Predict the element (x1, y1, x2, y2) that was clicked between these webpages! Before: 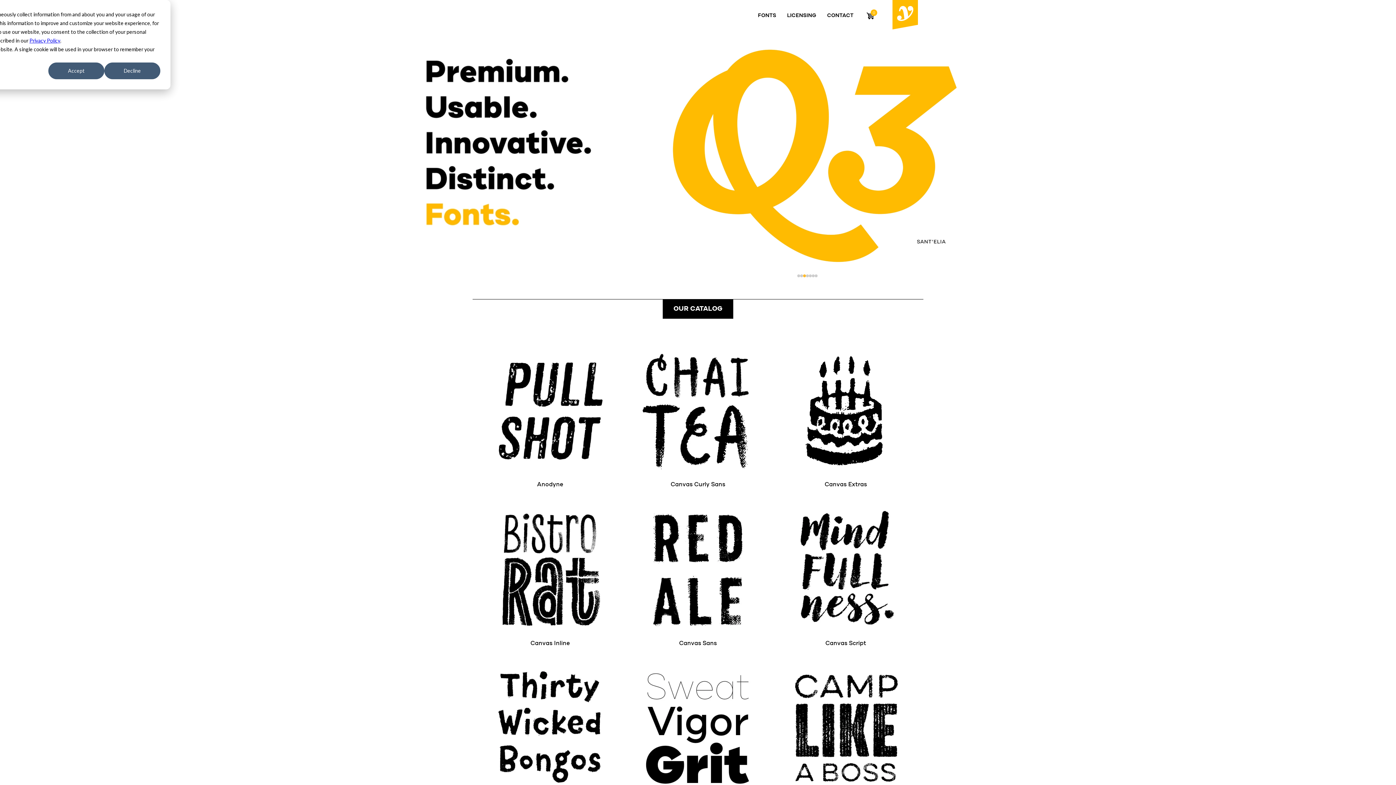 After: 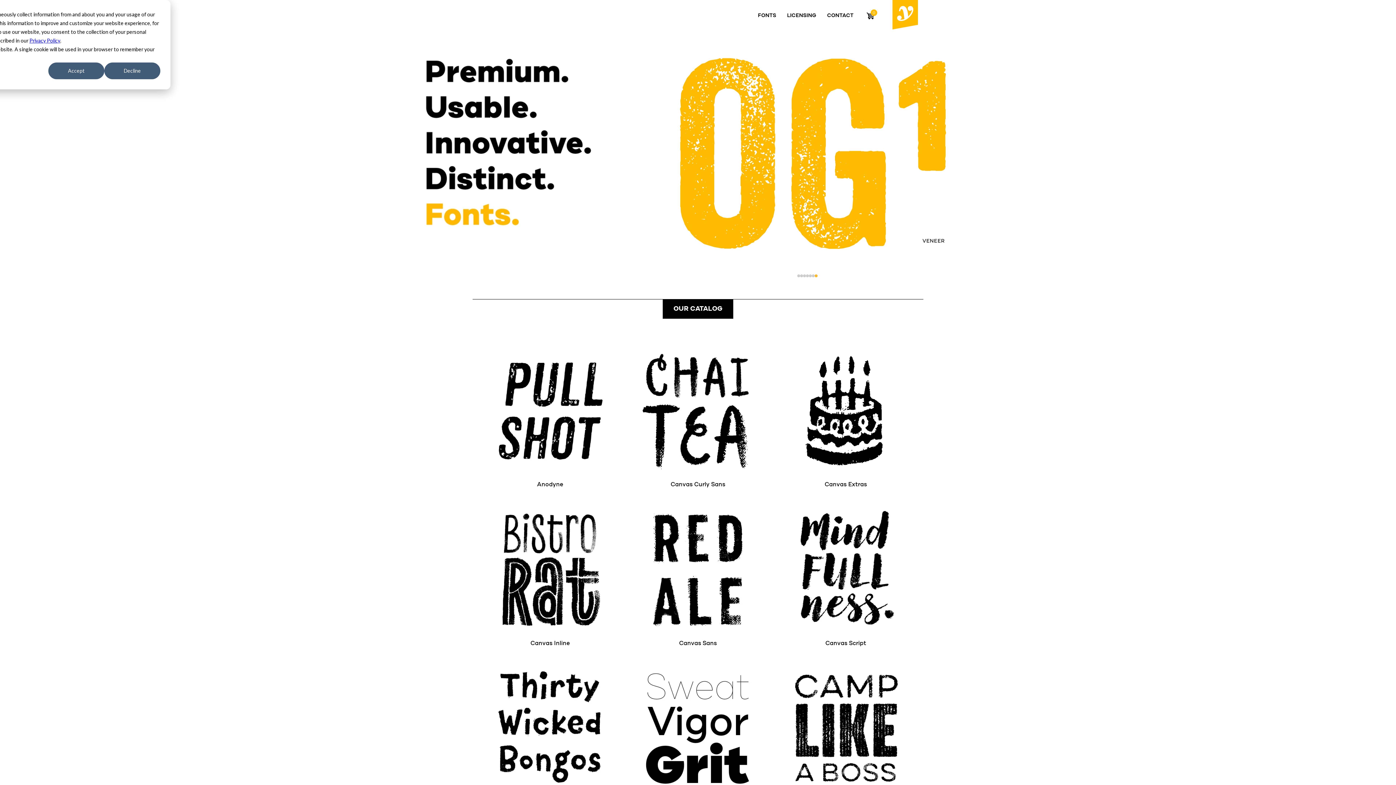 Action: bbox: (29, 36, 60, 45) label: Privacy Policy